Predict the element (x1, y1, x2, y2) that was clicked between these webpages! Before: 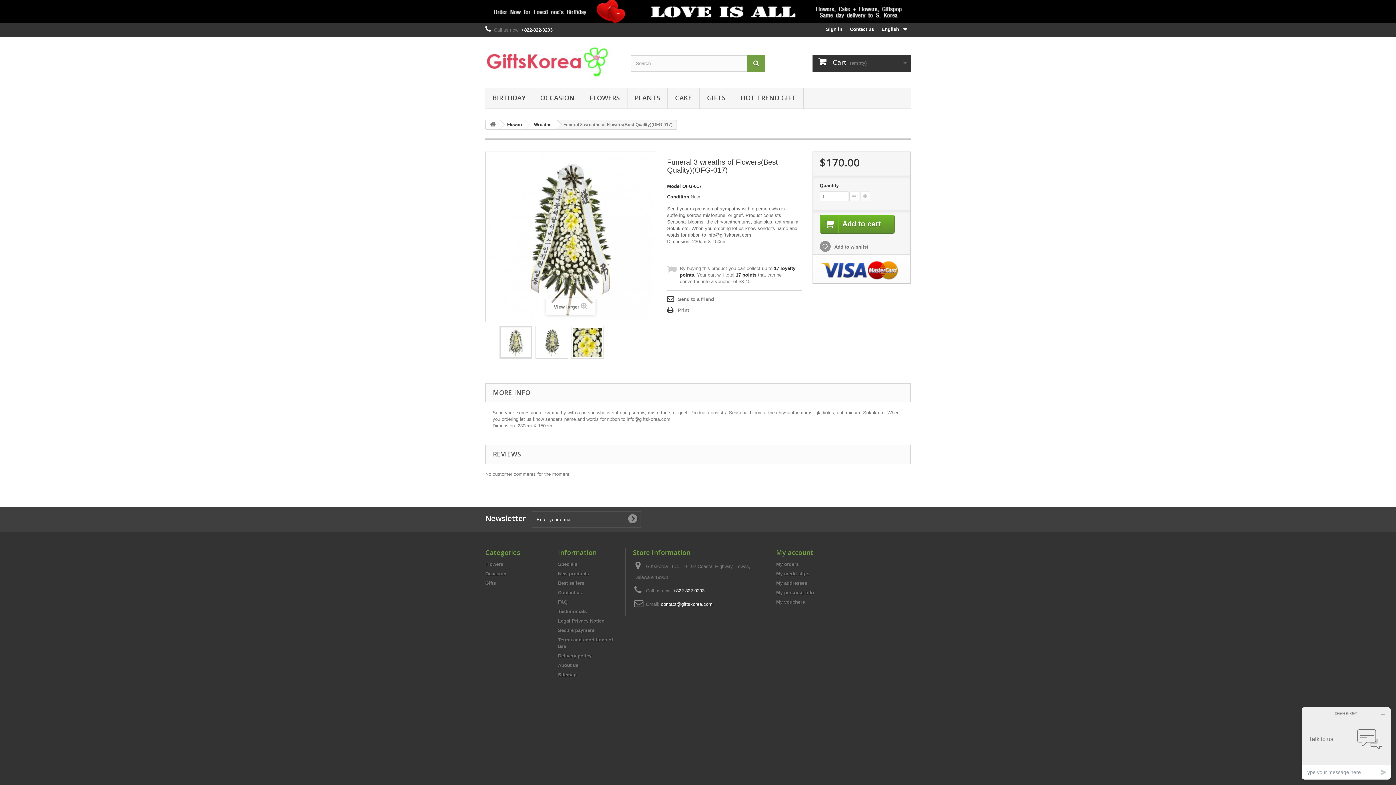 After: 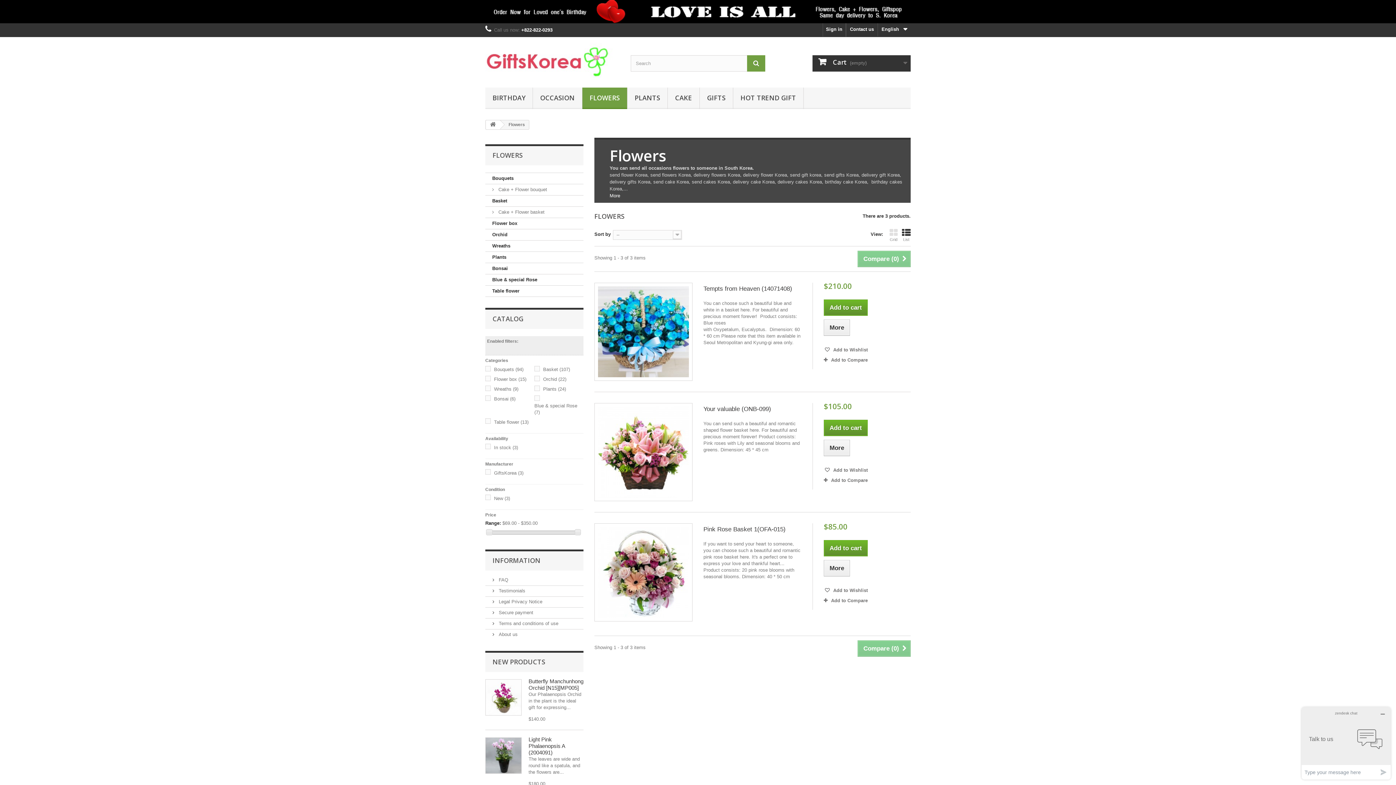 Action: label: Flowers bbox: (499, 120, 529, 129)